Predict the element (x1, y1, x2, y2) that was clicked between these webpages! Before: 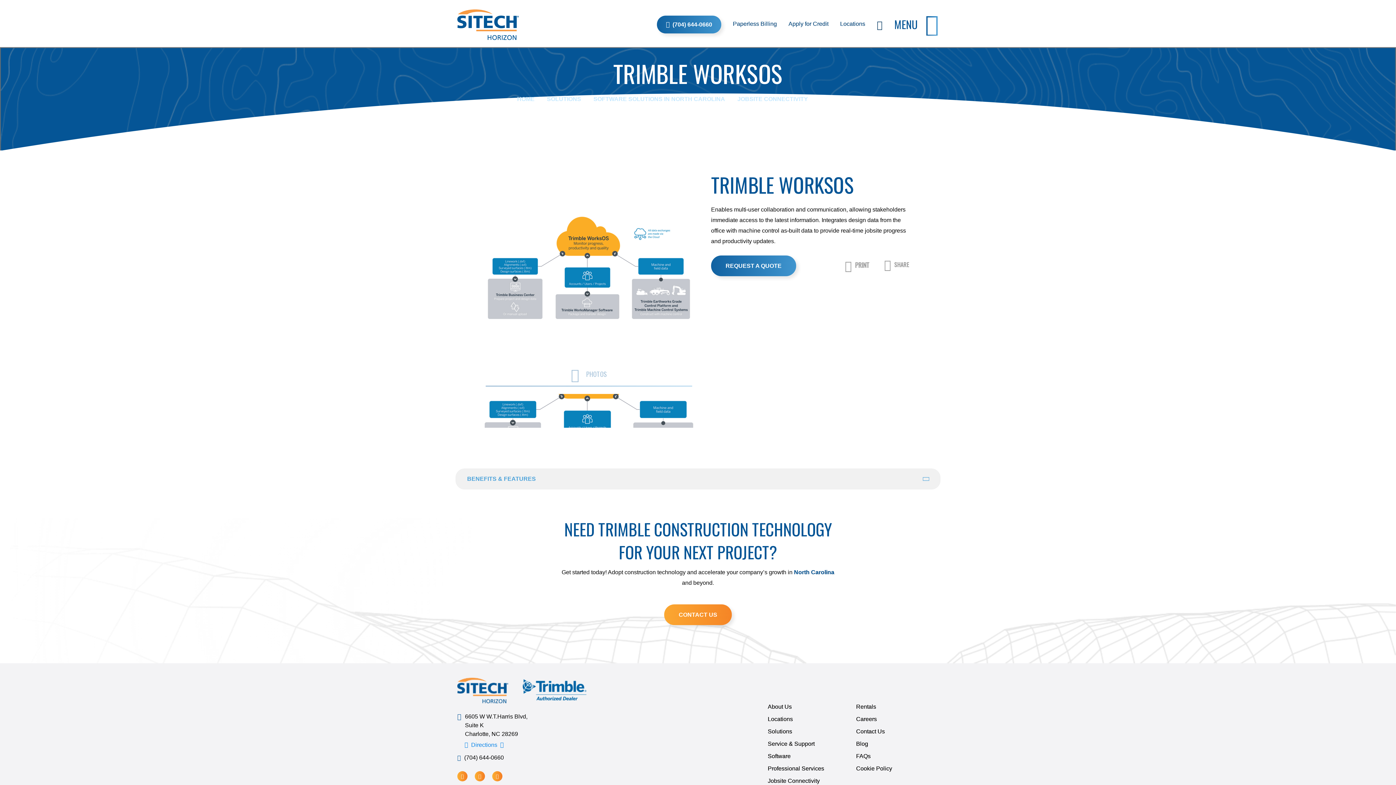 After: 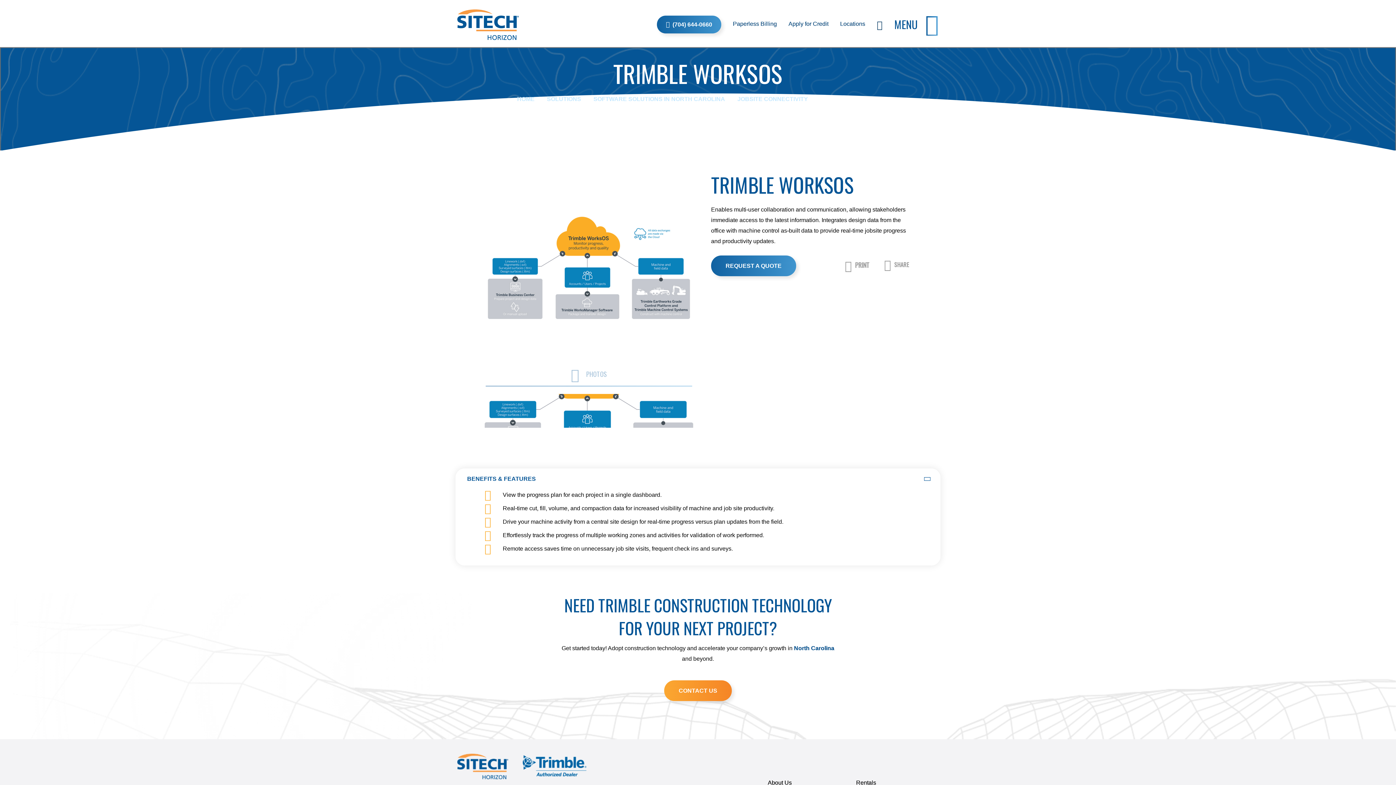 Action: bbox: (843, 260, 869, 269) label:  PRINT